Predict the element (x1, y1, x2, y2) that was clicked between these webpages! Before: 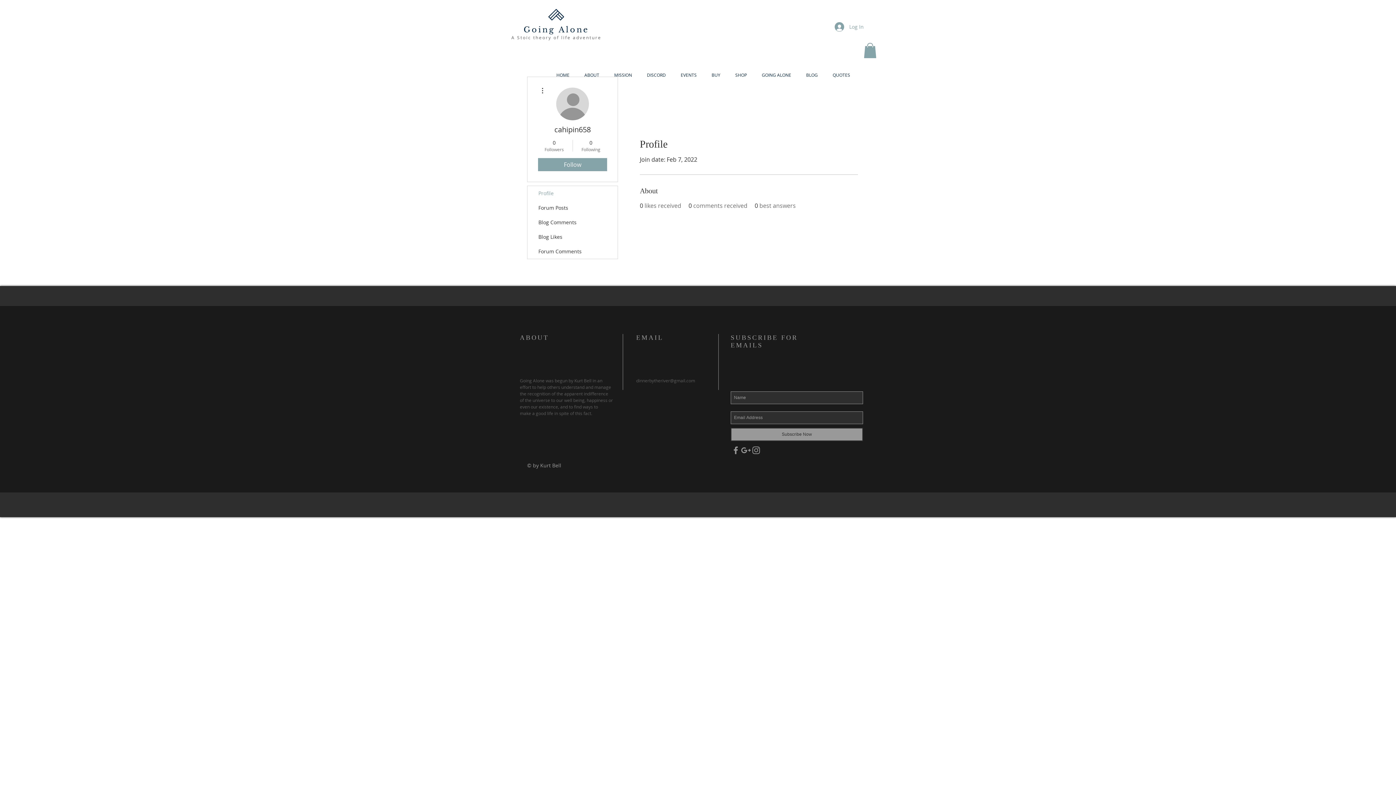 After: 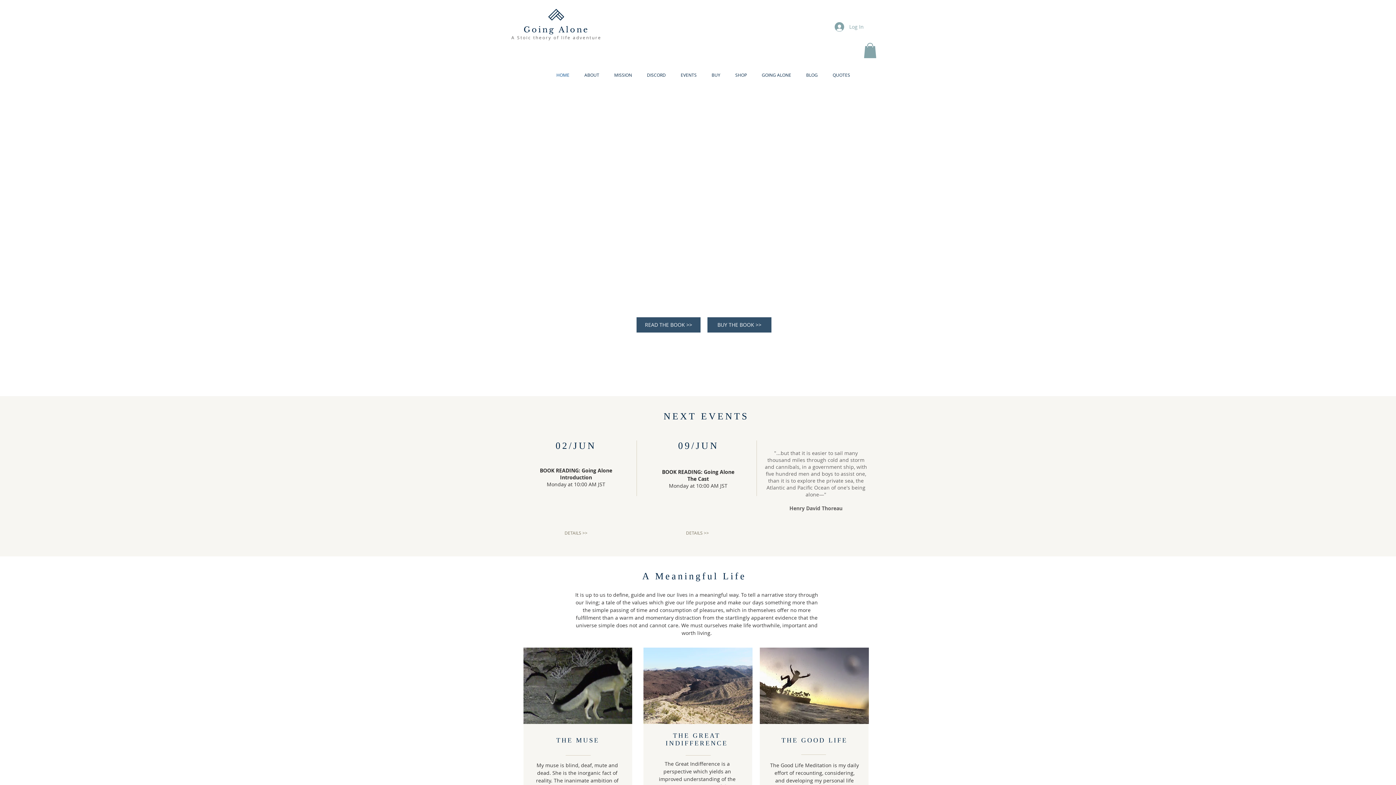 Action: bbox: (548, 6, 564, 22)